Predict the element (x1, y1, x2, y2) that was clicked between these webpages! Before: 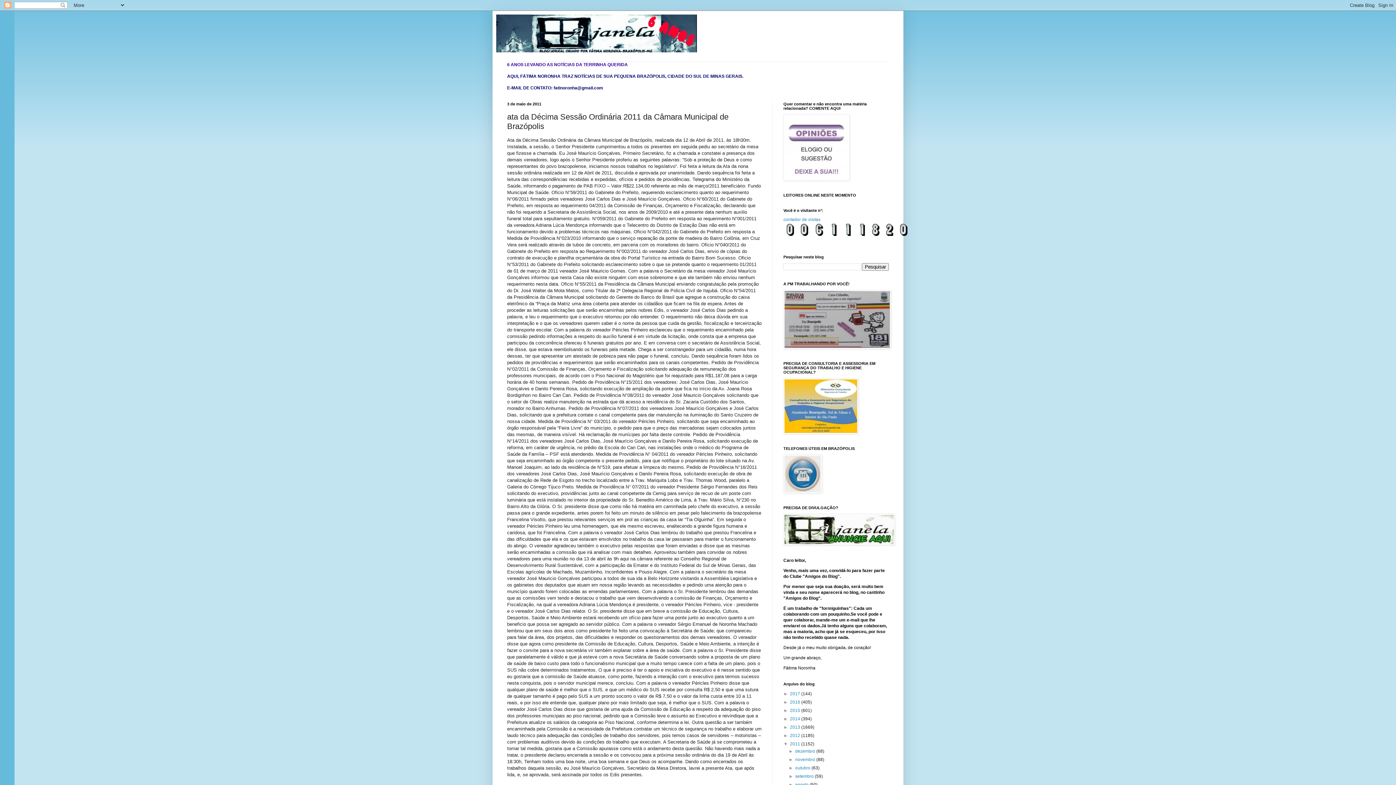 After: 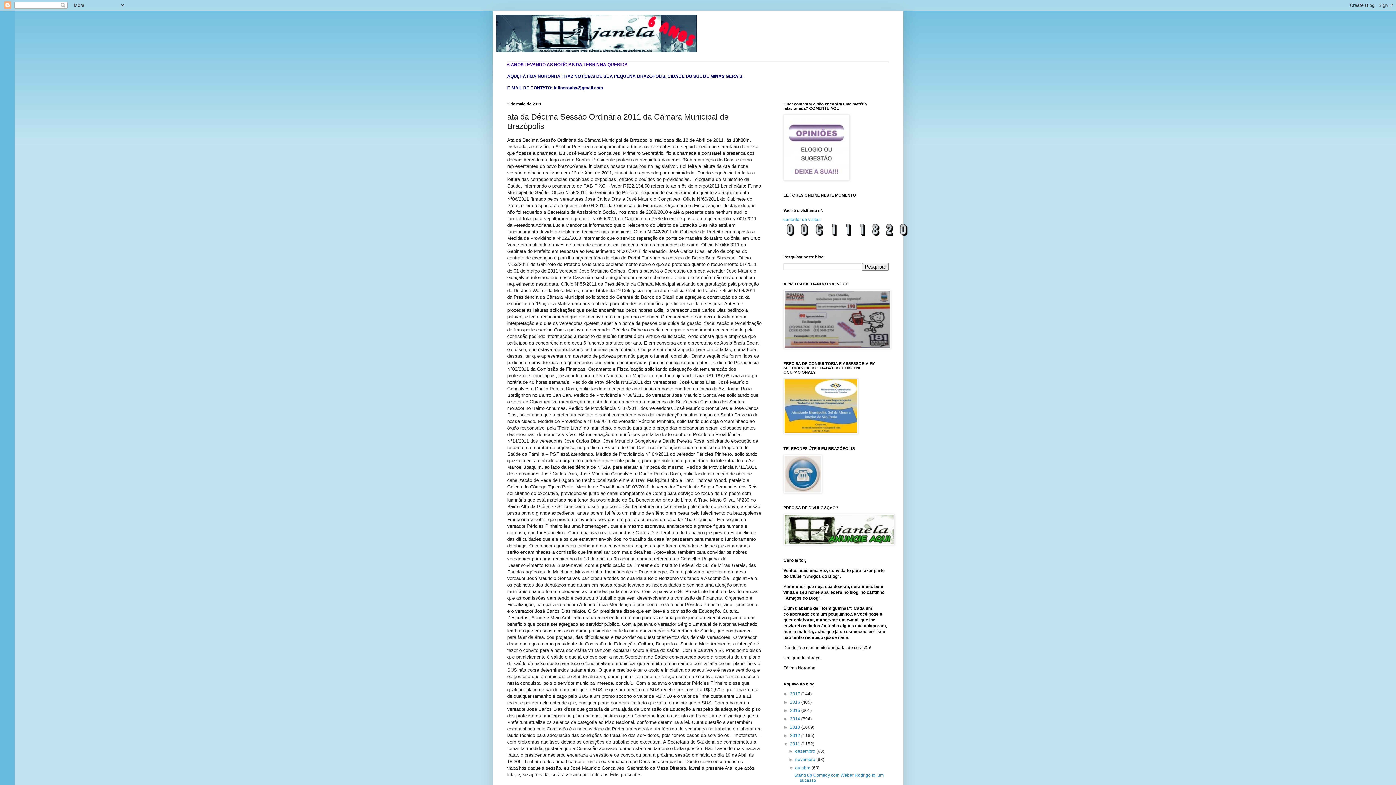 Action: bbox: (788, 765, 795, 770) label: ►  